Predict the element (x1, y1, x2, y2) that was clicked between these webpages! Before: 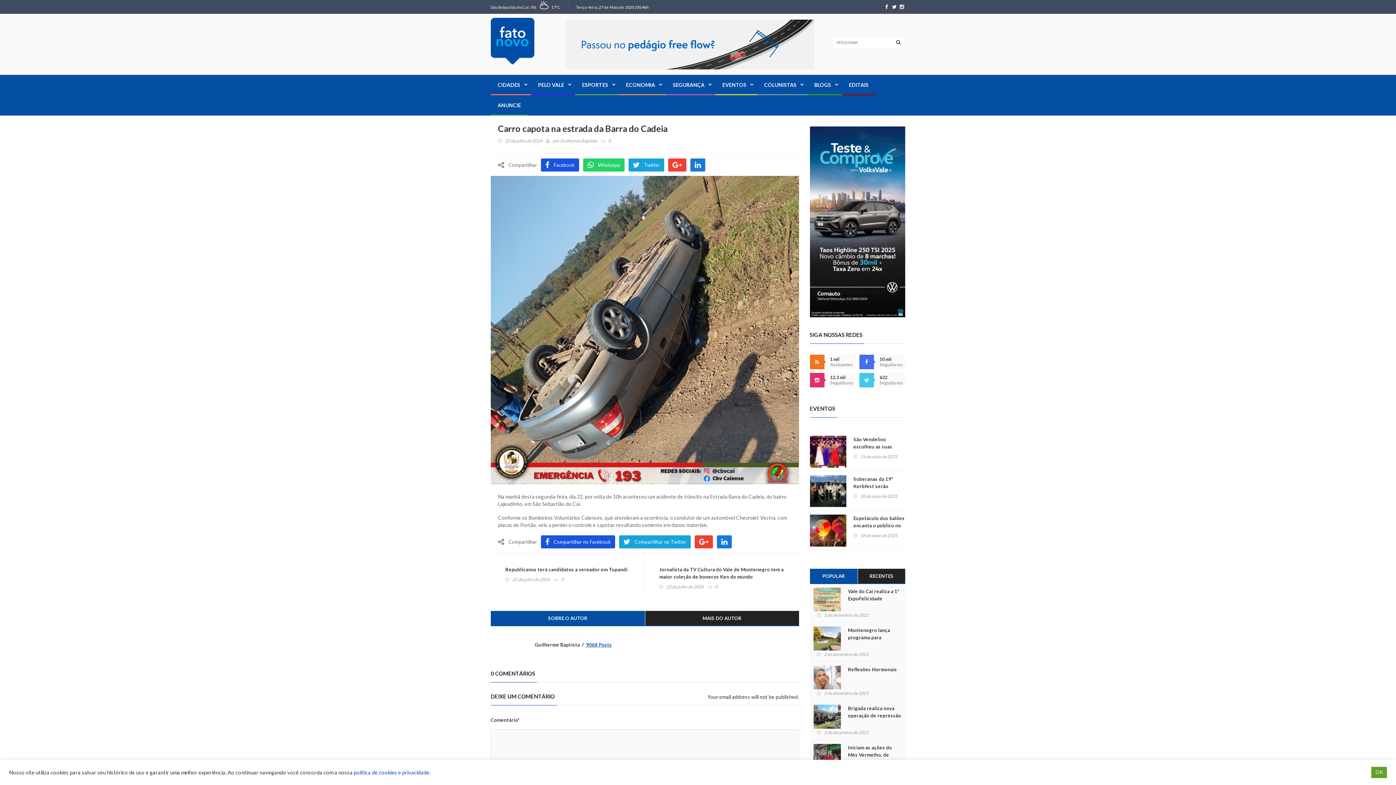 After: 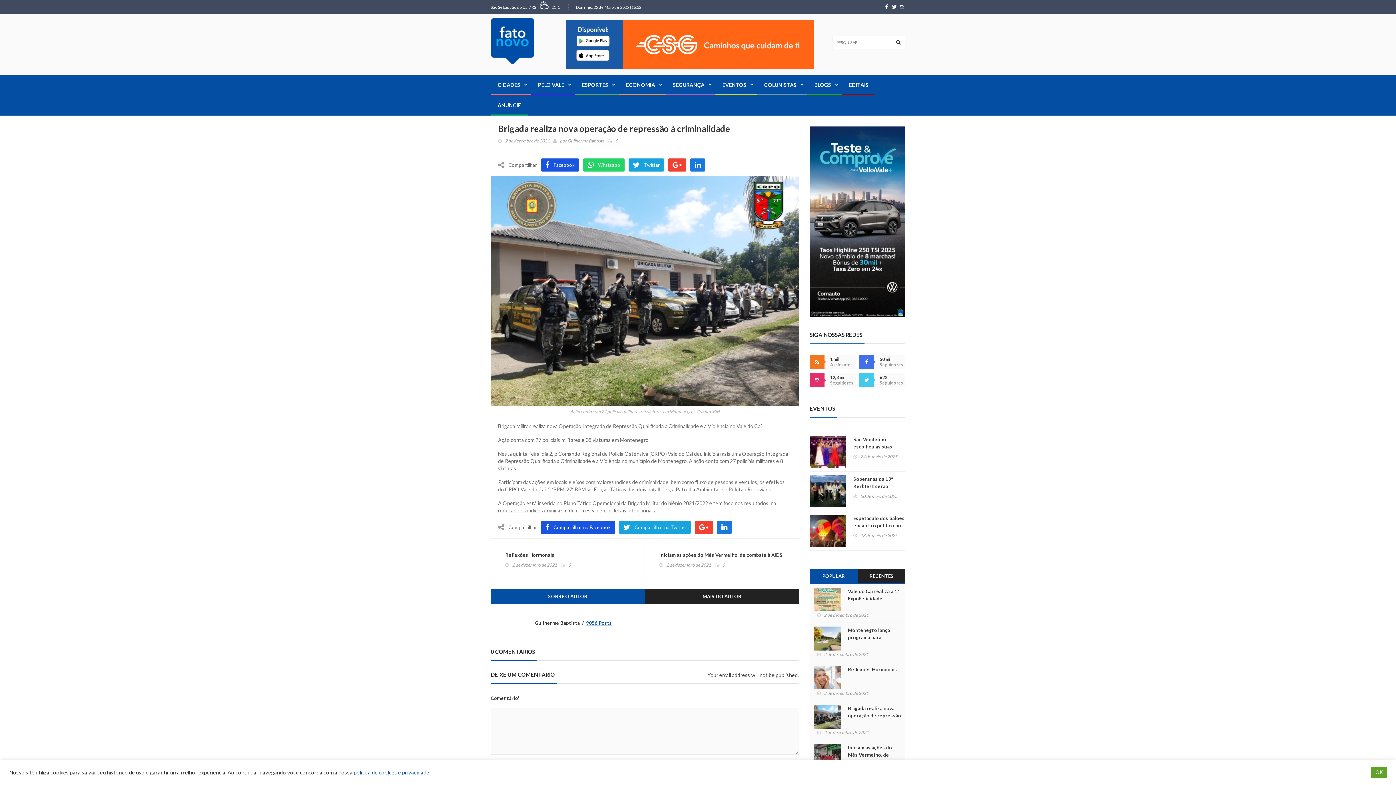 Action: label: Brigada realiza nova operação de repressão à criminalidade bbox: (848, 705, 901, 727)